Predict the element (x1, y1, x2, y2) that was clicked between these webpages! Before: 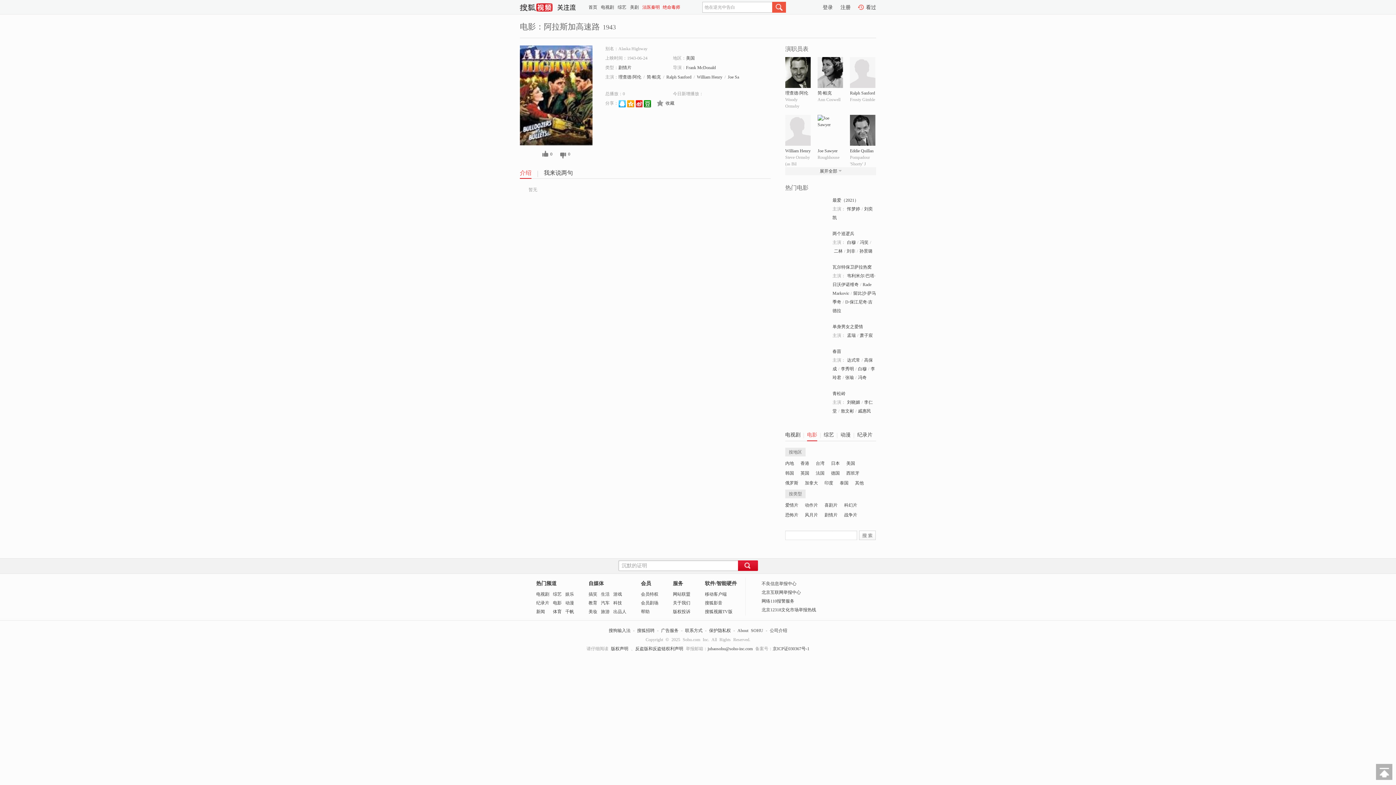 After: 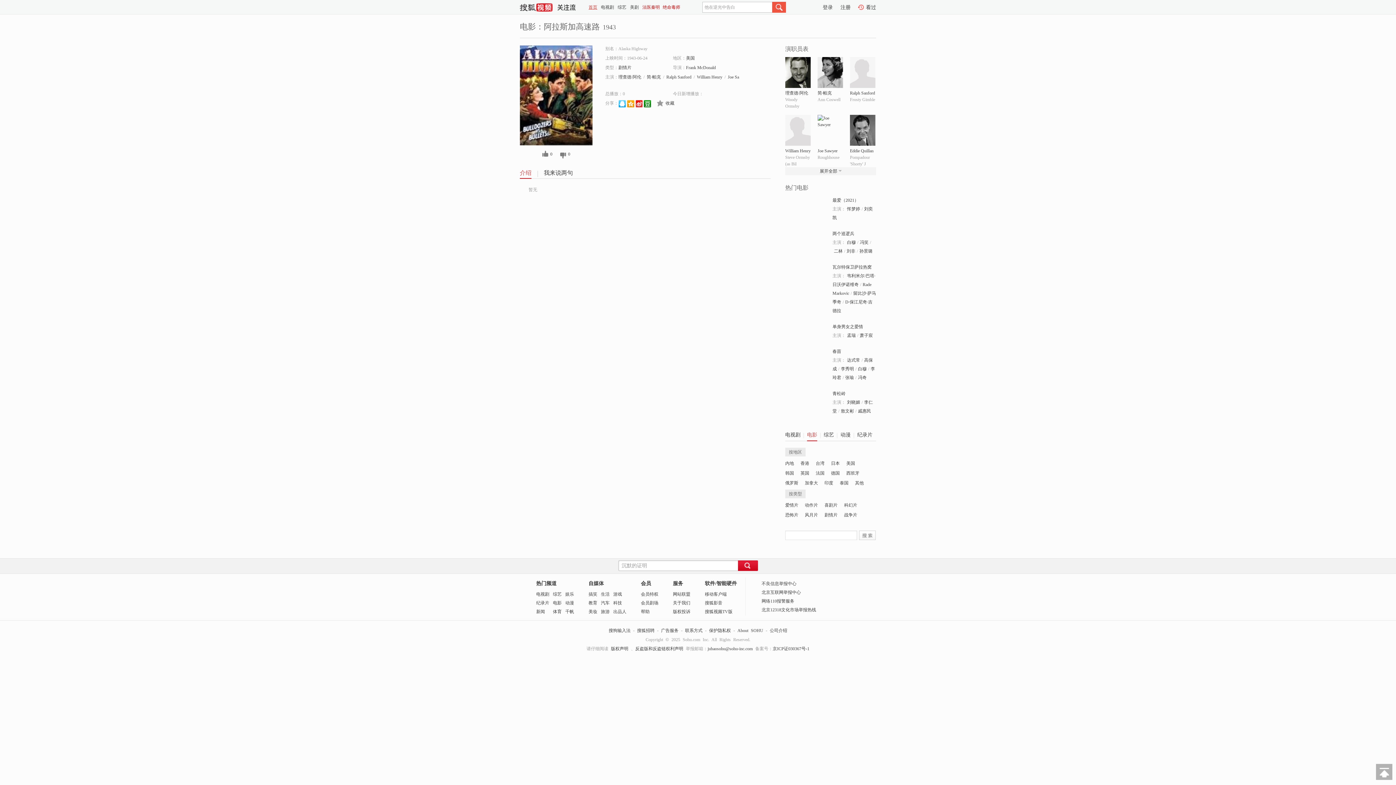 Action: label: 首页 bbox: (588, 1, 597, 12)